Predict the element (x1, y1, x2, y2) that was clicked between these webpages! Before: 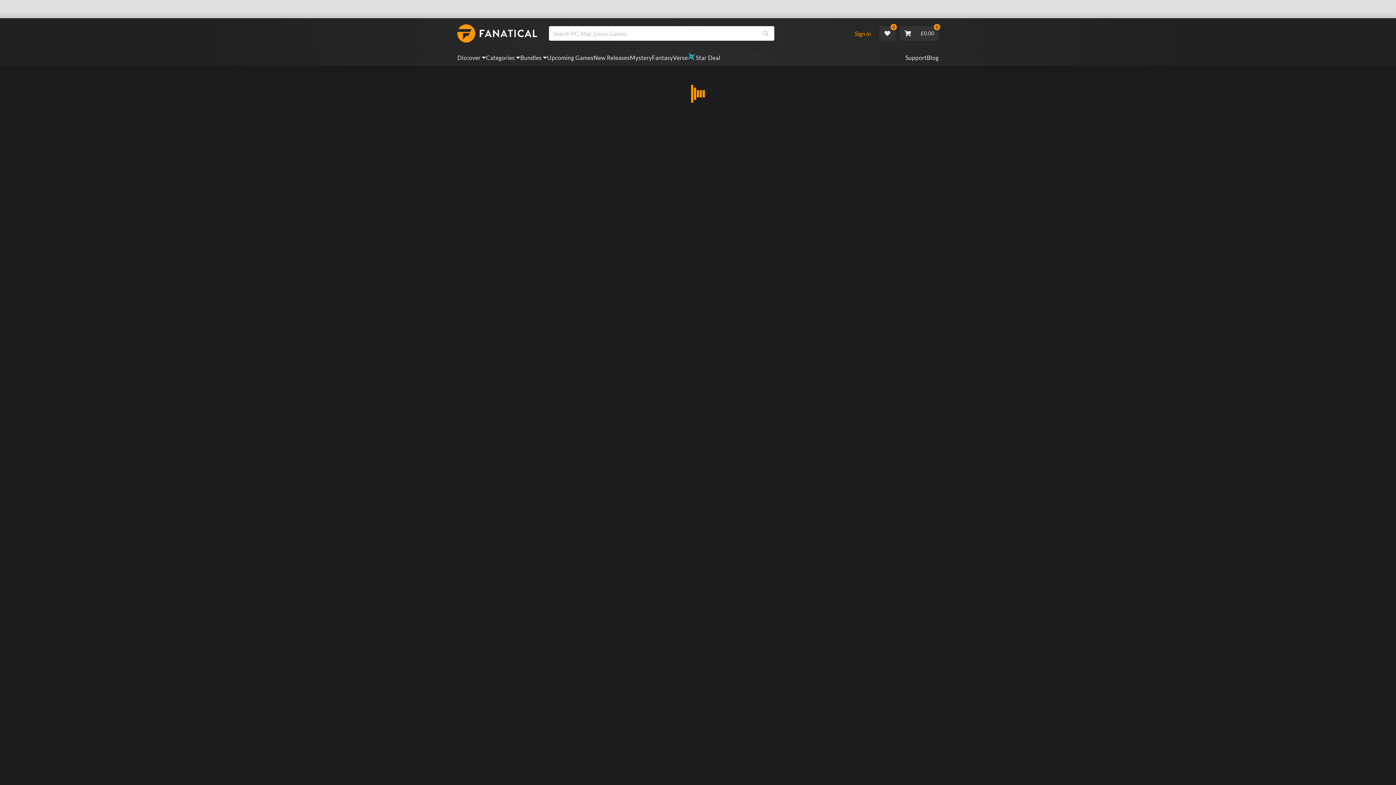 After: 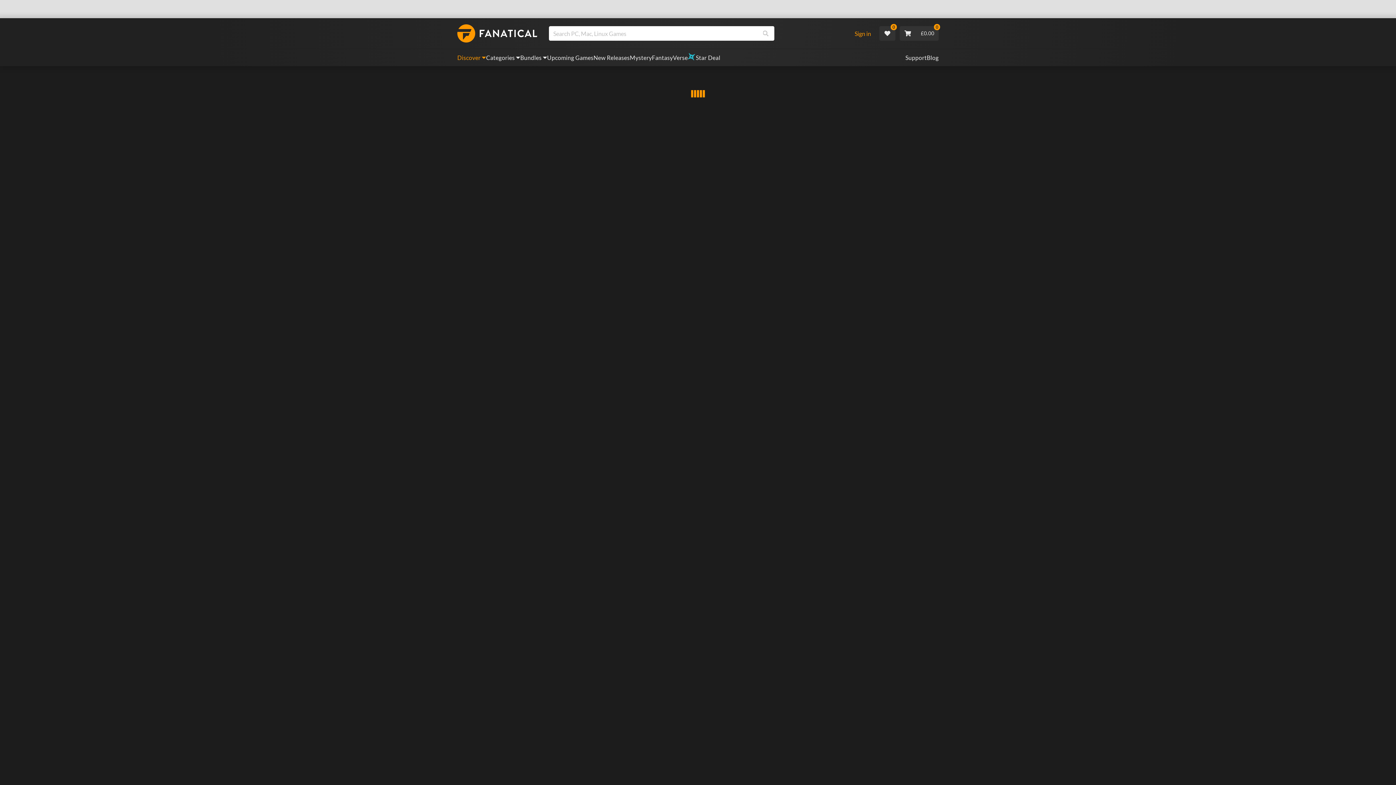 Action: bbox: (457, 49, 486, 66) label: Discover